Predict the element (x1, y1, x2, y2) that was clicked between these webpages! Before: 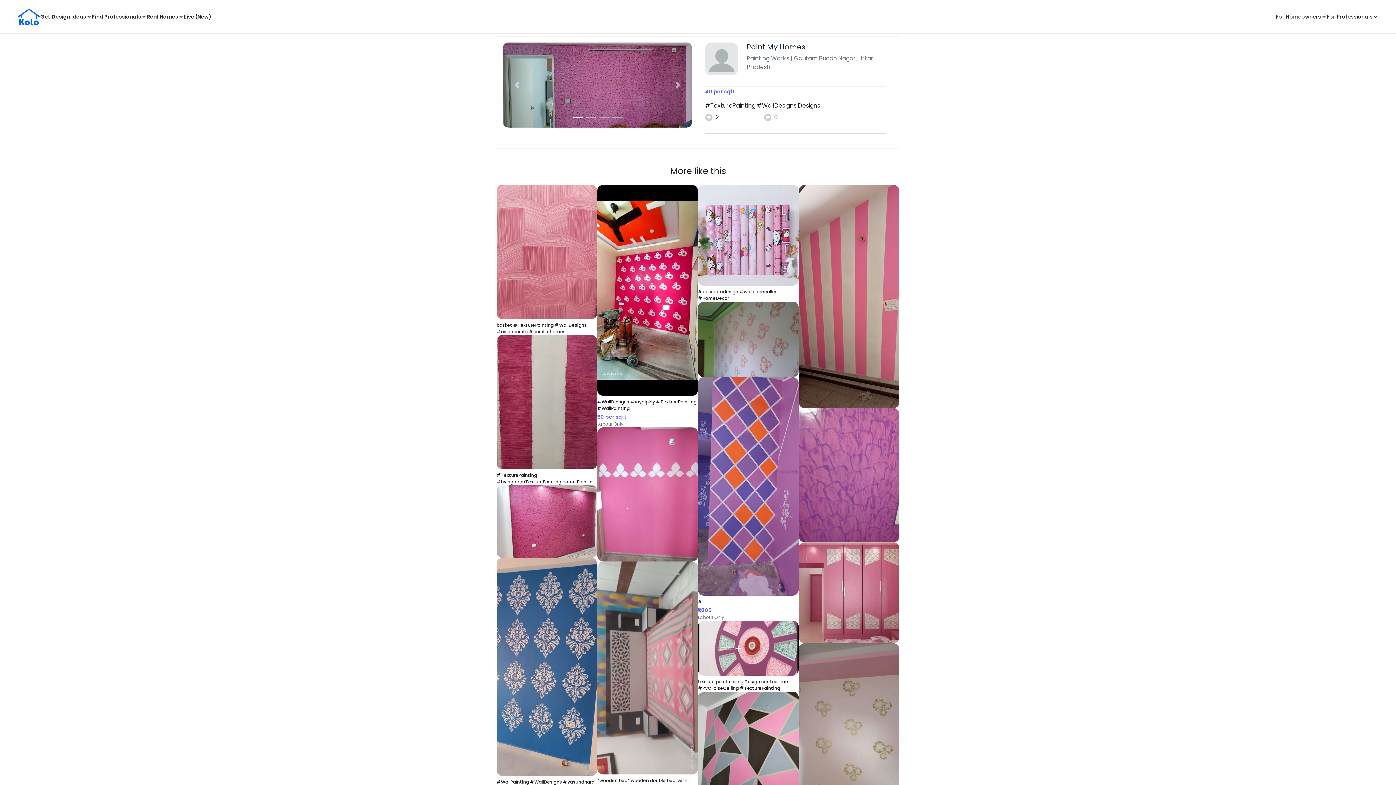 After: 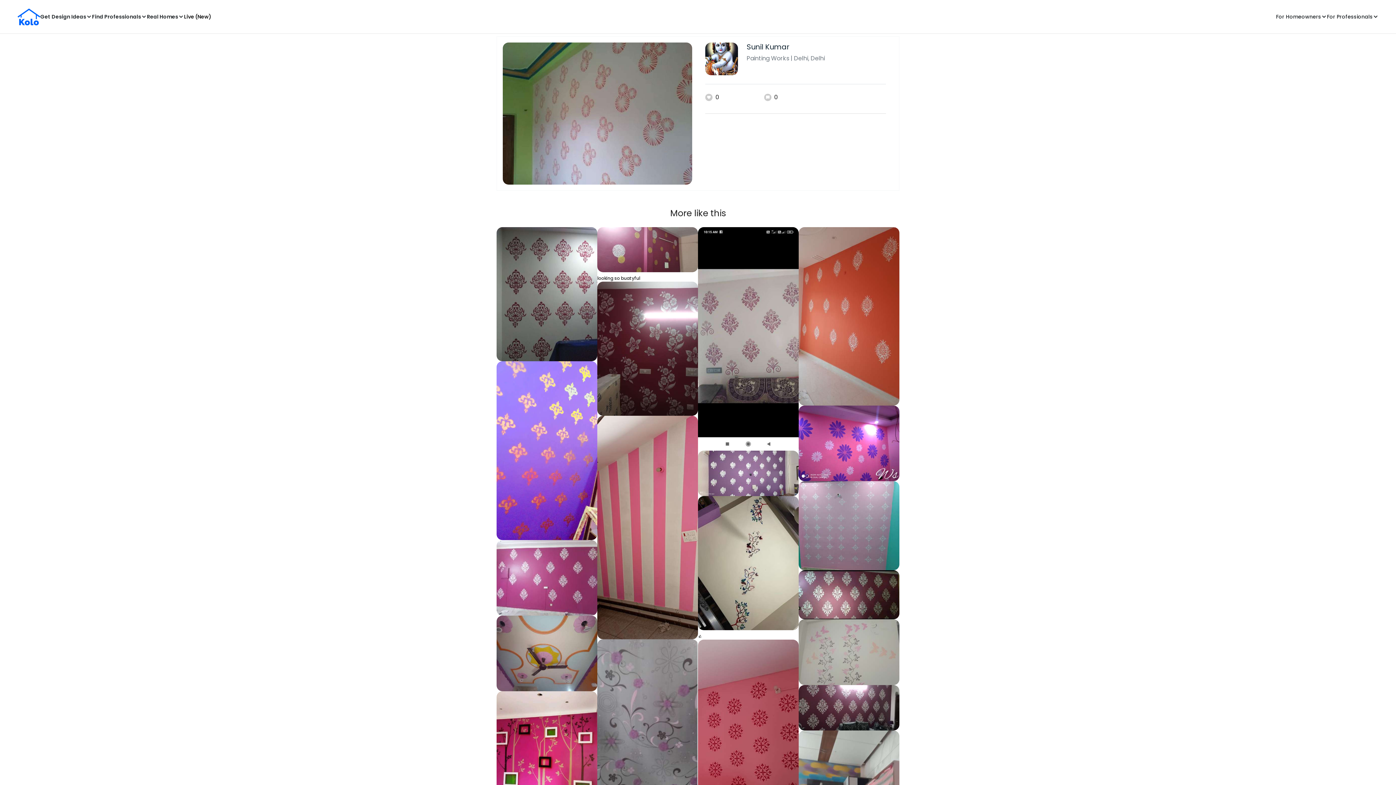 Action: bbox: (698, 301, 798, 377)